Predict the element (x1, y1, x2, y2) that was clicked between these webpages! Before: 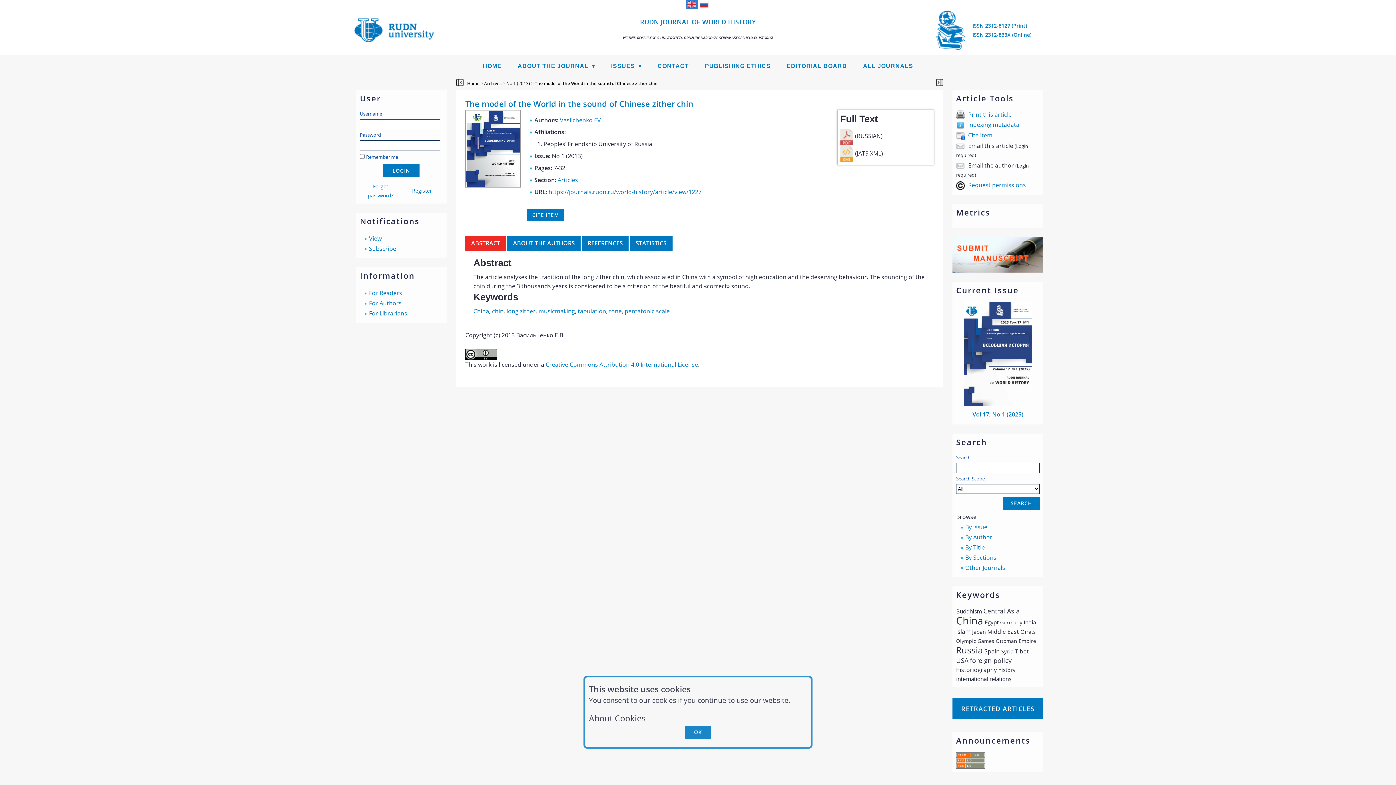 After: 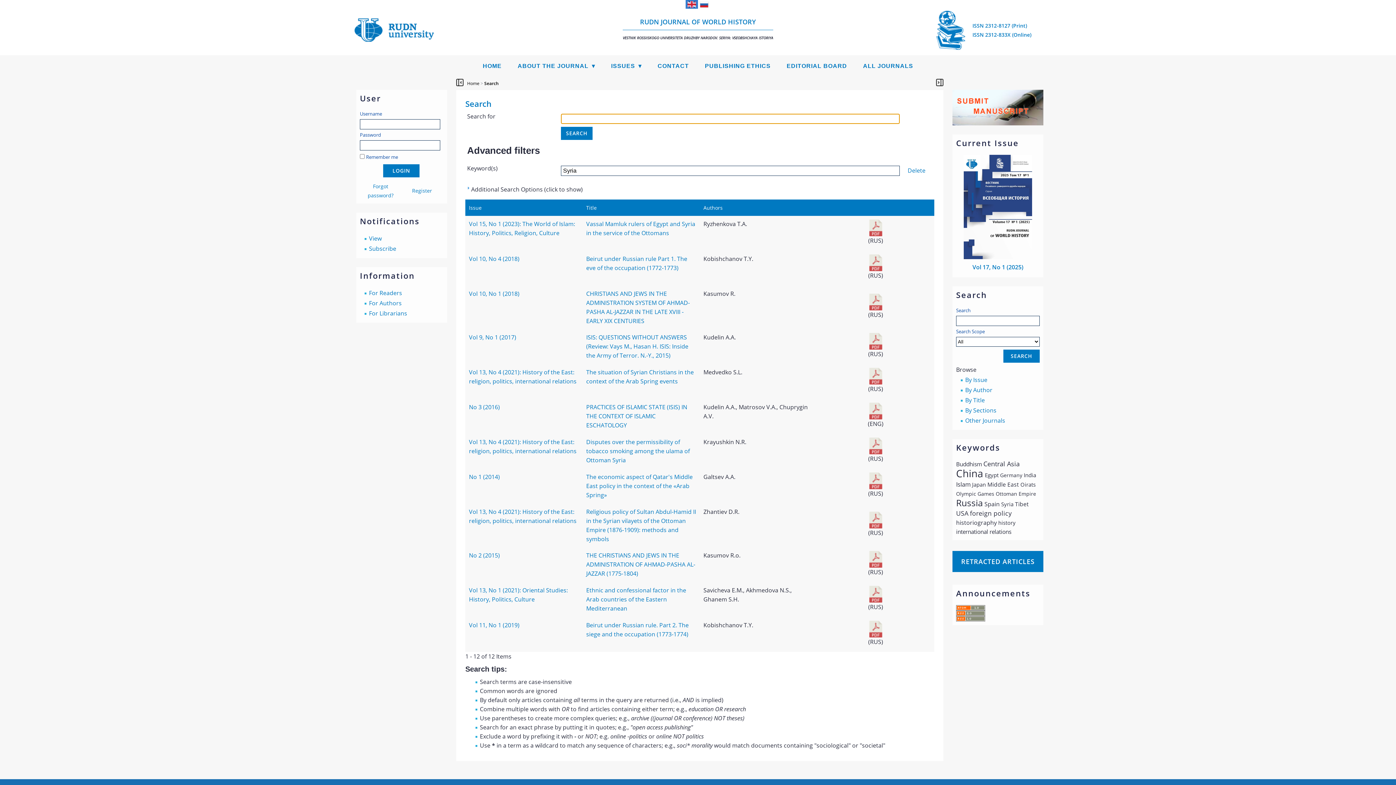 Action: bbox: (1001, 647, 1013, 655) label: Syria